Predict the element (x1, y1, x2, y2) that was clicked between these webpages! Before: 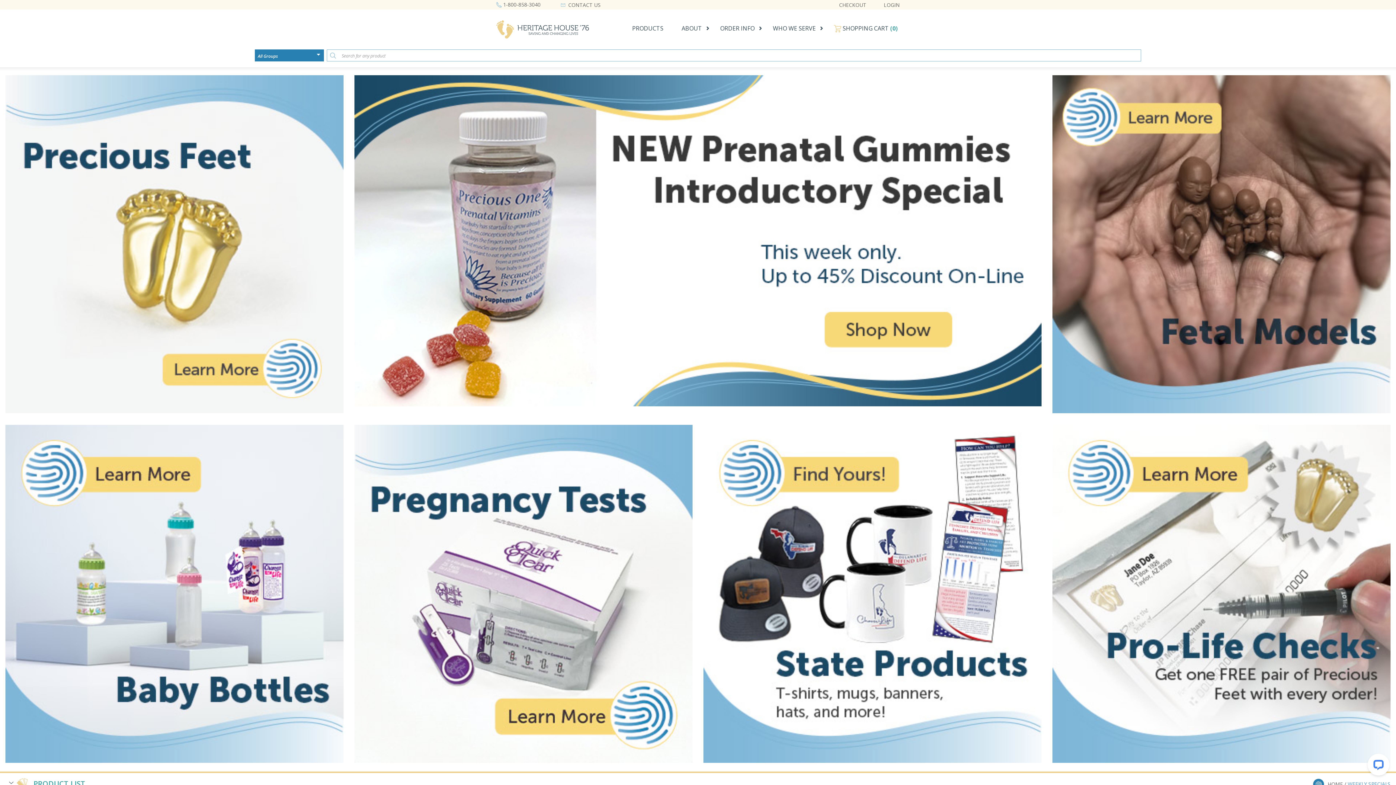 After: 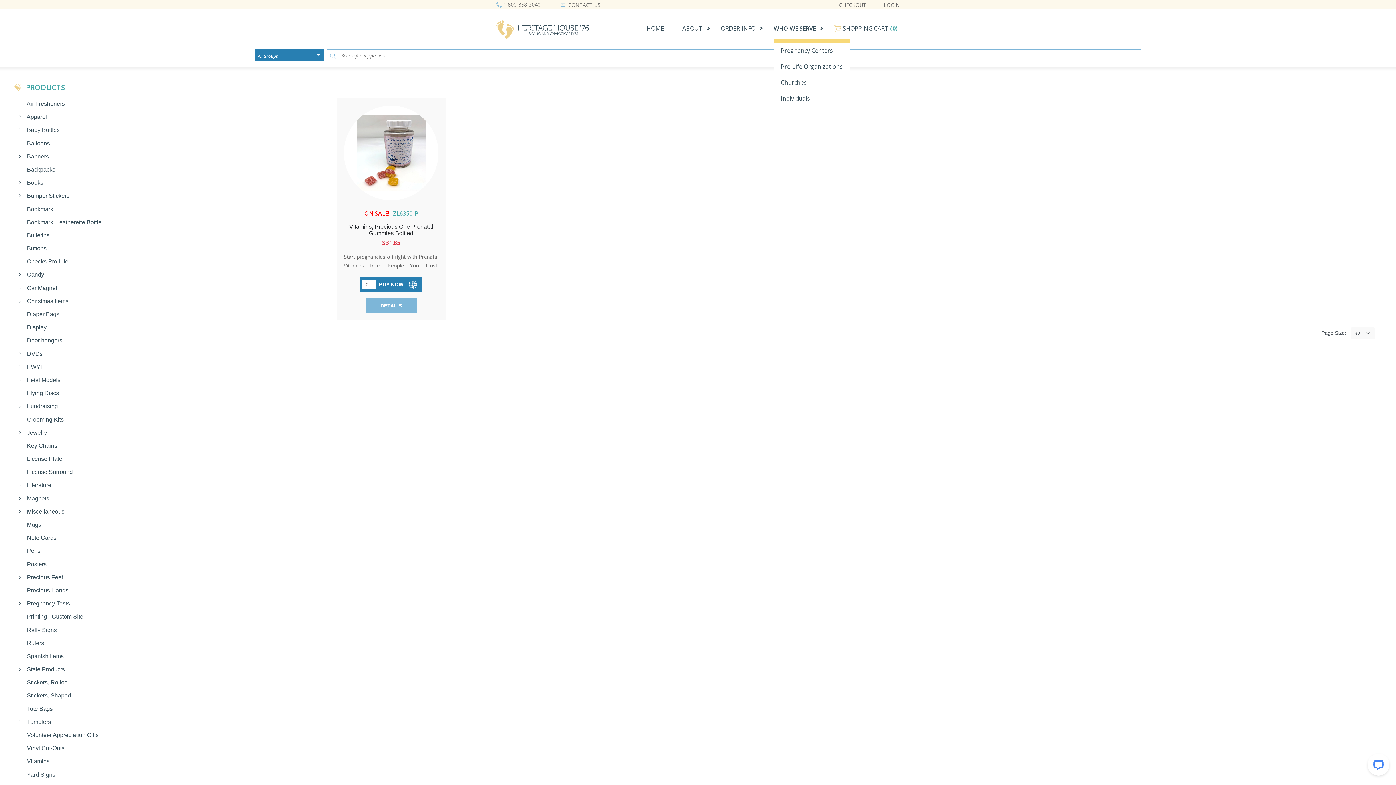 Action: bbox: (773, 20, 816, 36) label: WHO WE SERVE